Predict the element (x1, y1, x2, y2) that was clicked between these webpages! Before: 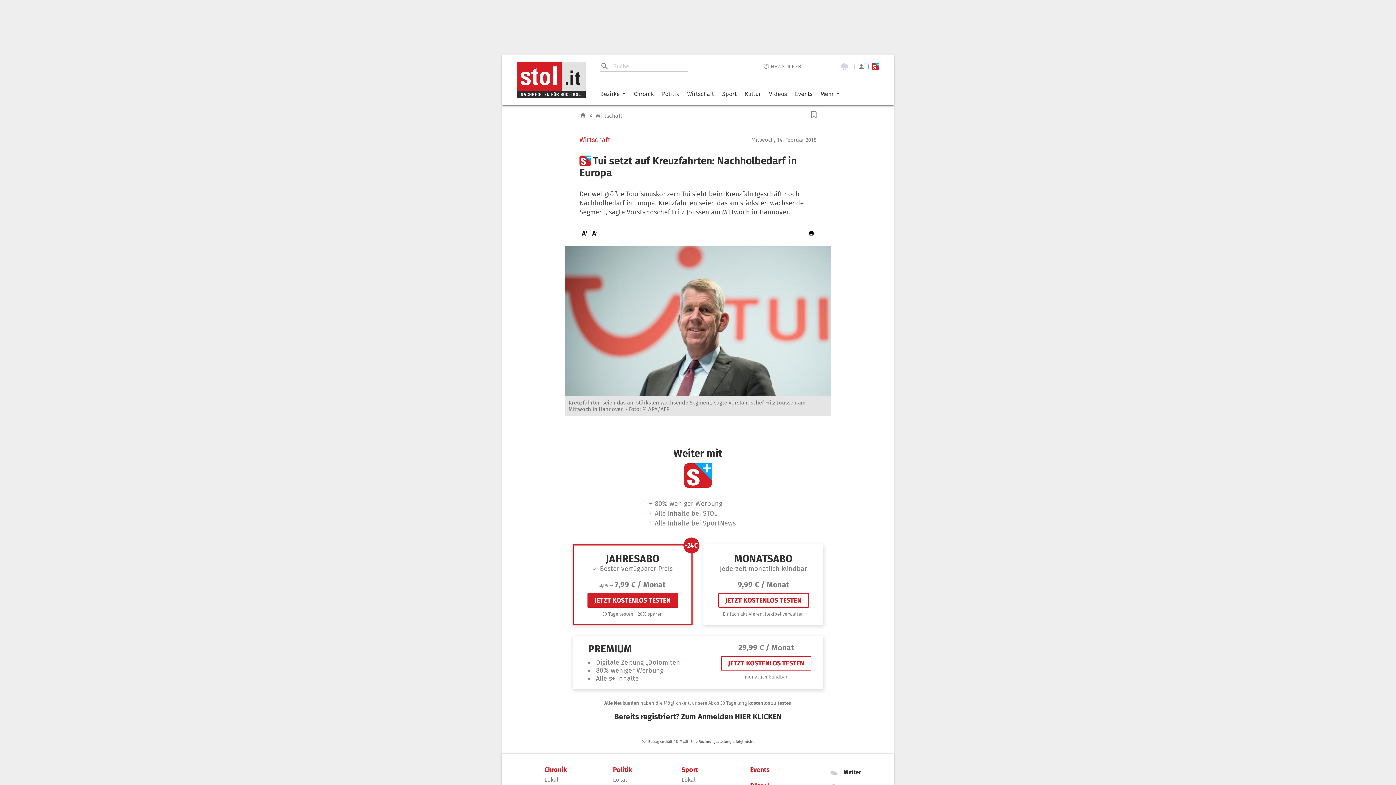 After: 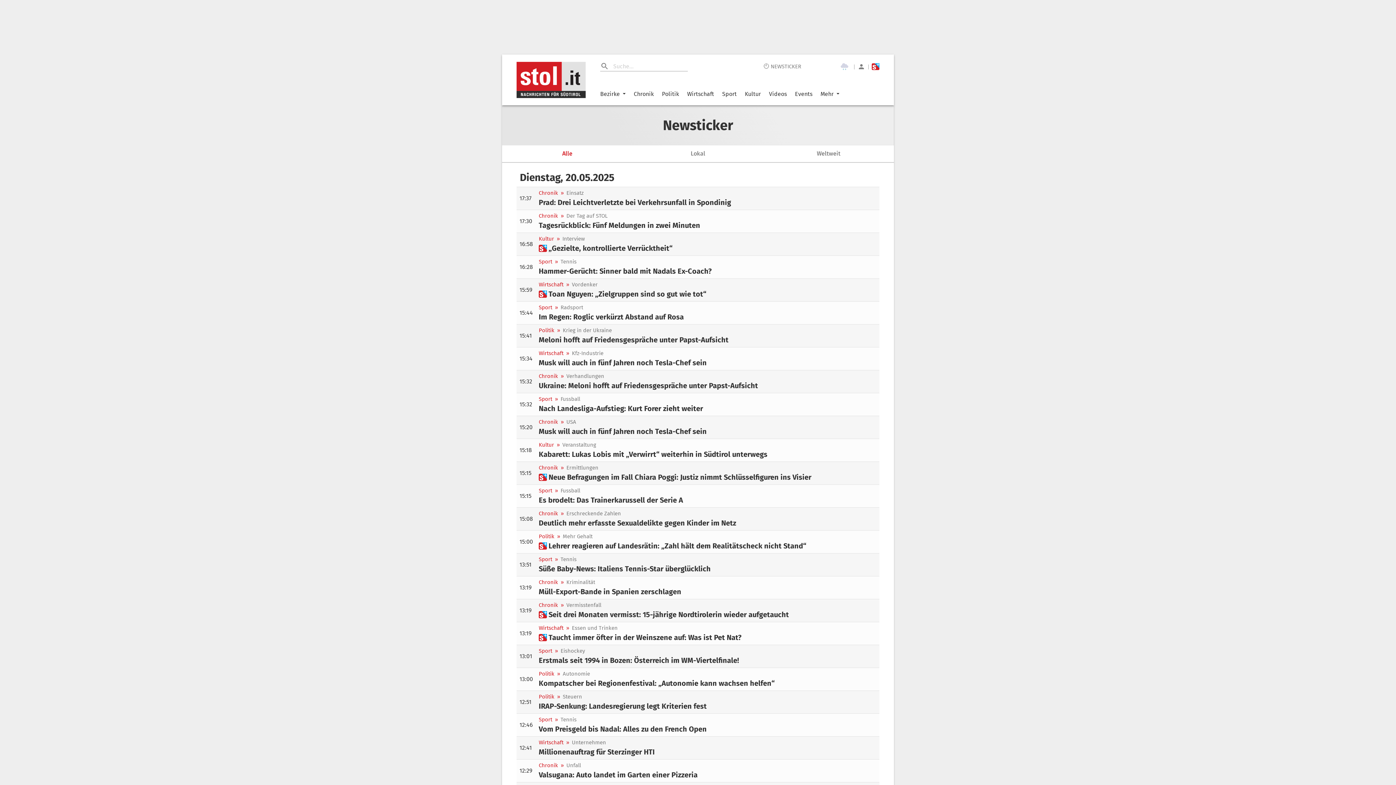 Action: label: 🕙 NEWSTICKER bbox: (764, 62, 801, 70)